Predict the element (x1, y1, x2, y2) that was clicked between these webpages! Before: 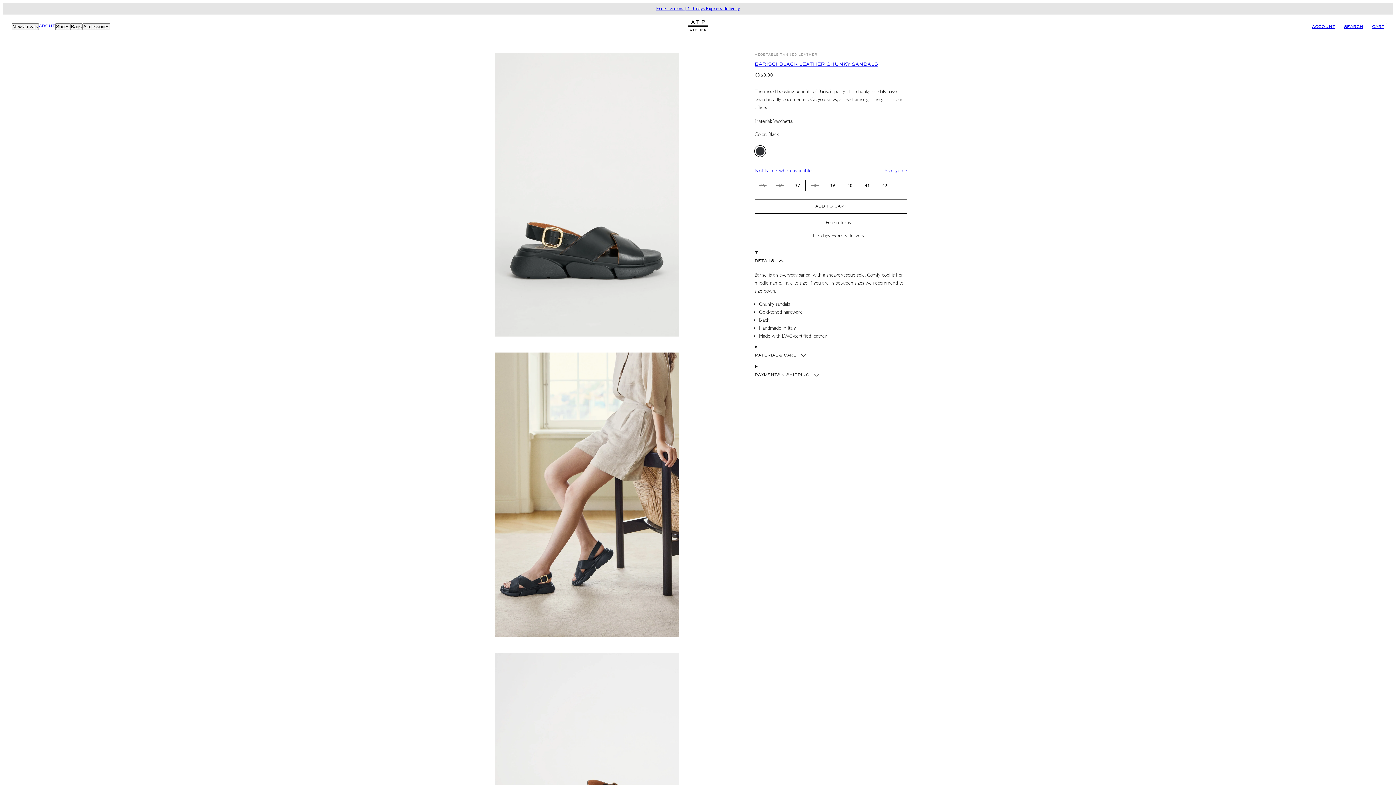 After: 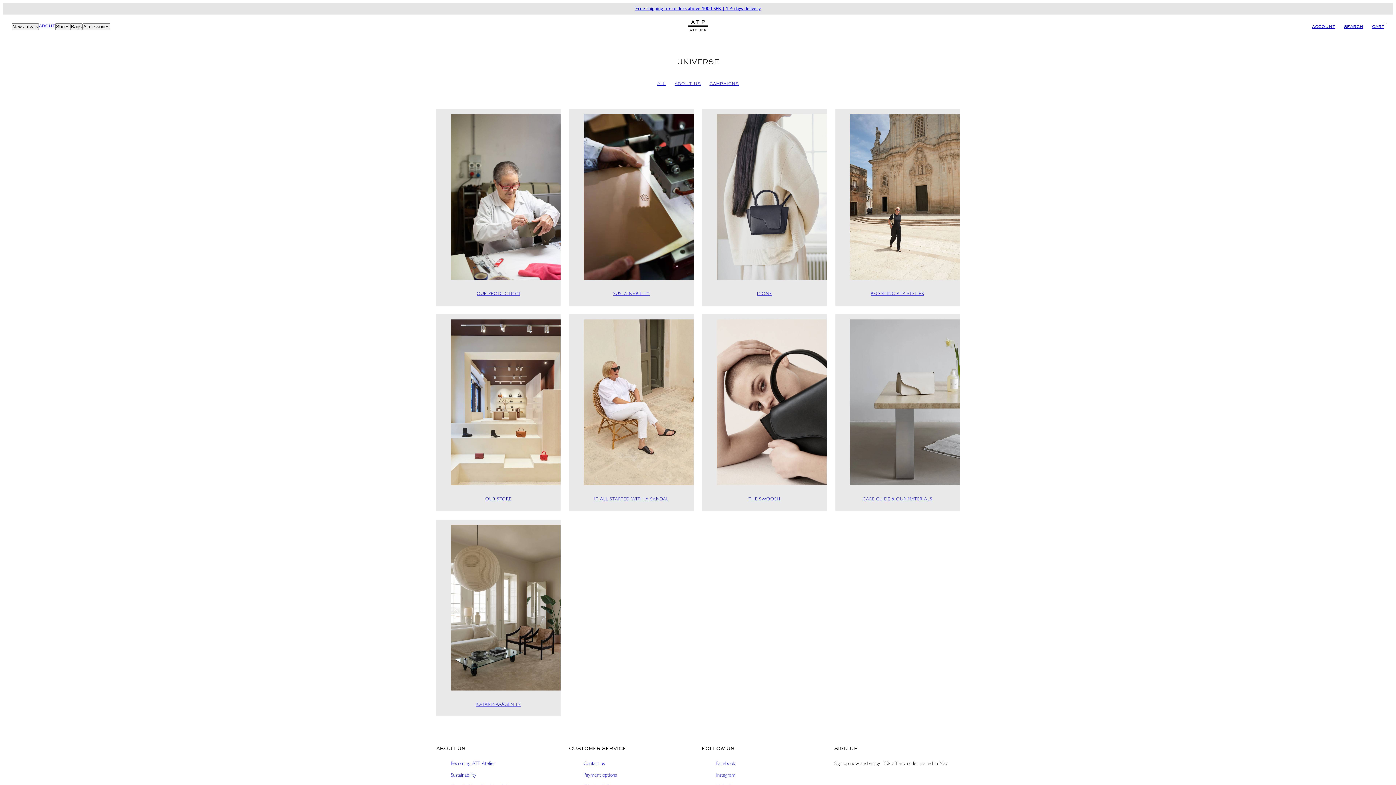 Action: bbox: (38, 23, 55, 30) label: ABOUT